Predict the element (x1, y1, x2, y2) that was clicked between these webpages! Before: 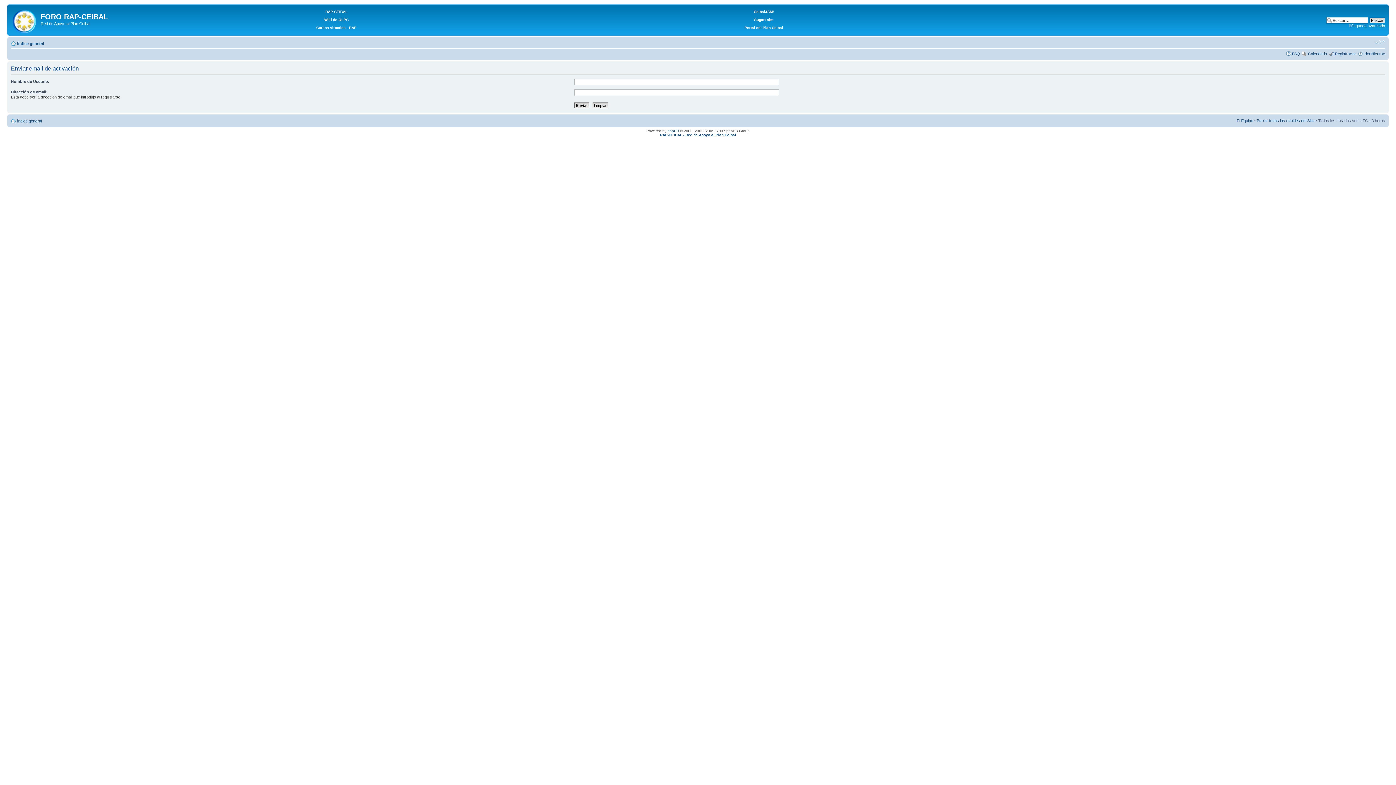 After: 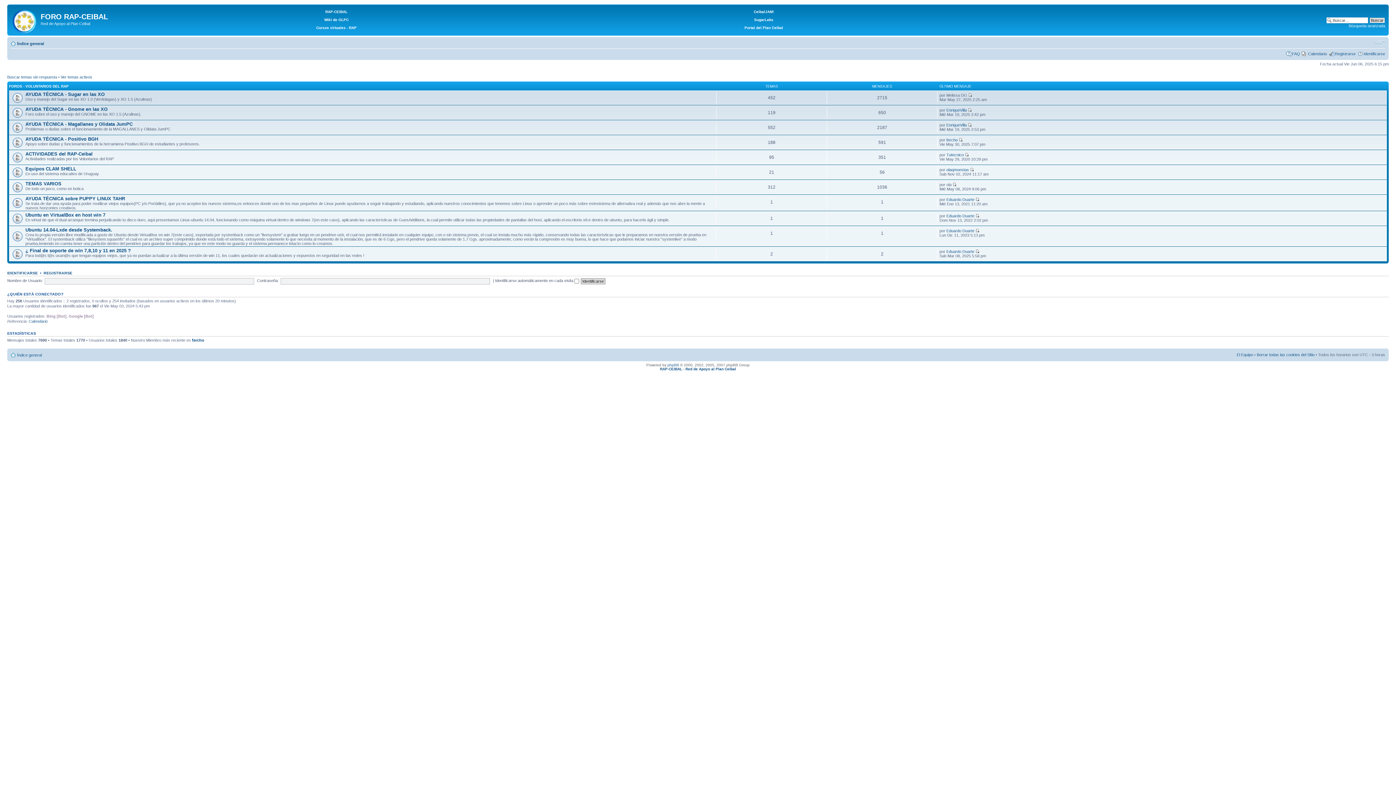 Action: label: Índice general bbox: (17, 41, 44, 45)